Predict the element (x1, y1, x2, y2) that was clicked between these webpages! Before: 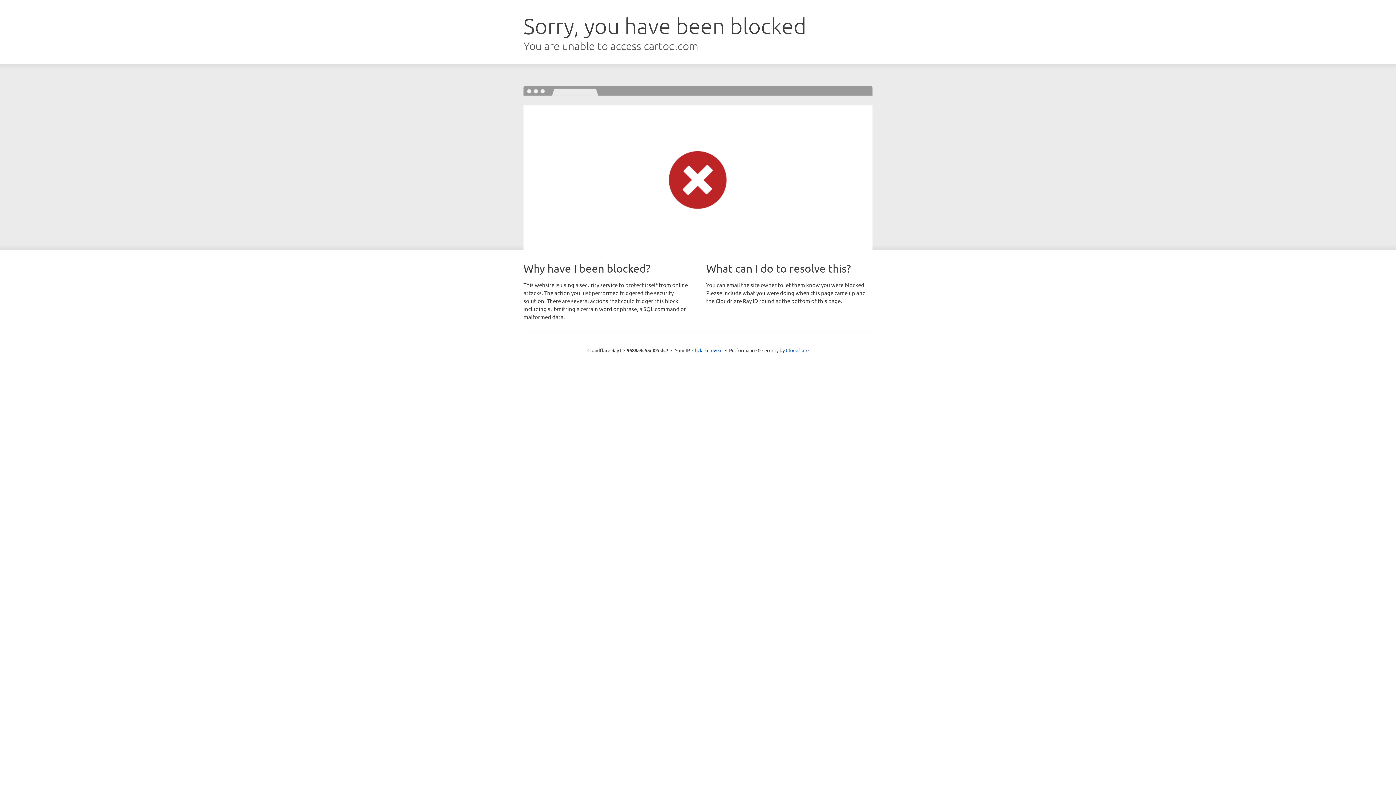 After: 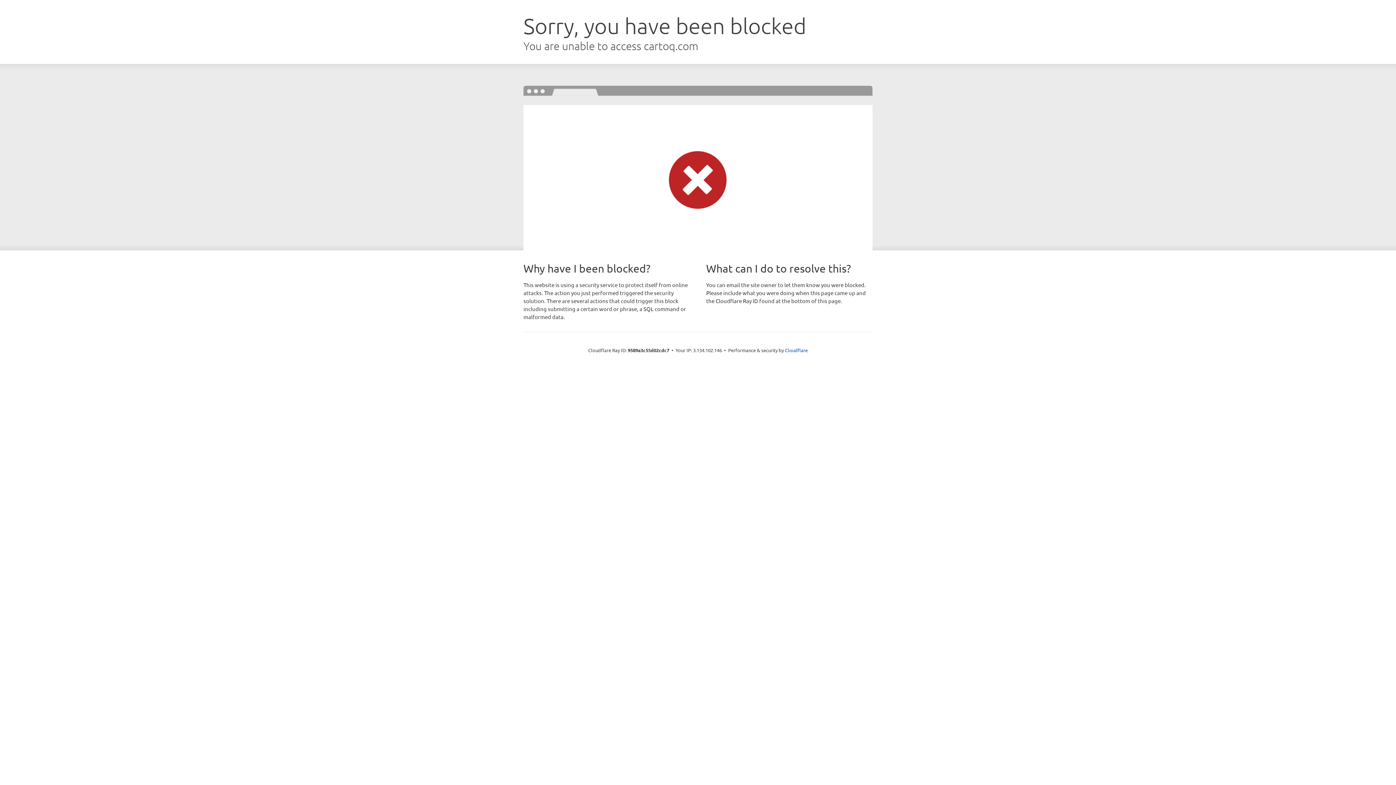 Action: label: Click to reveal bbox: (692, 346, 722, 353)